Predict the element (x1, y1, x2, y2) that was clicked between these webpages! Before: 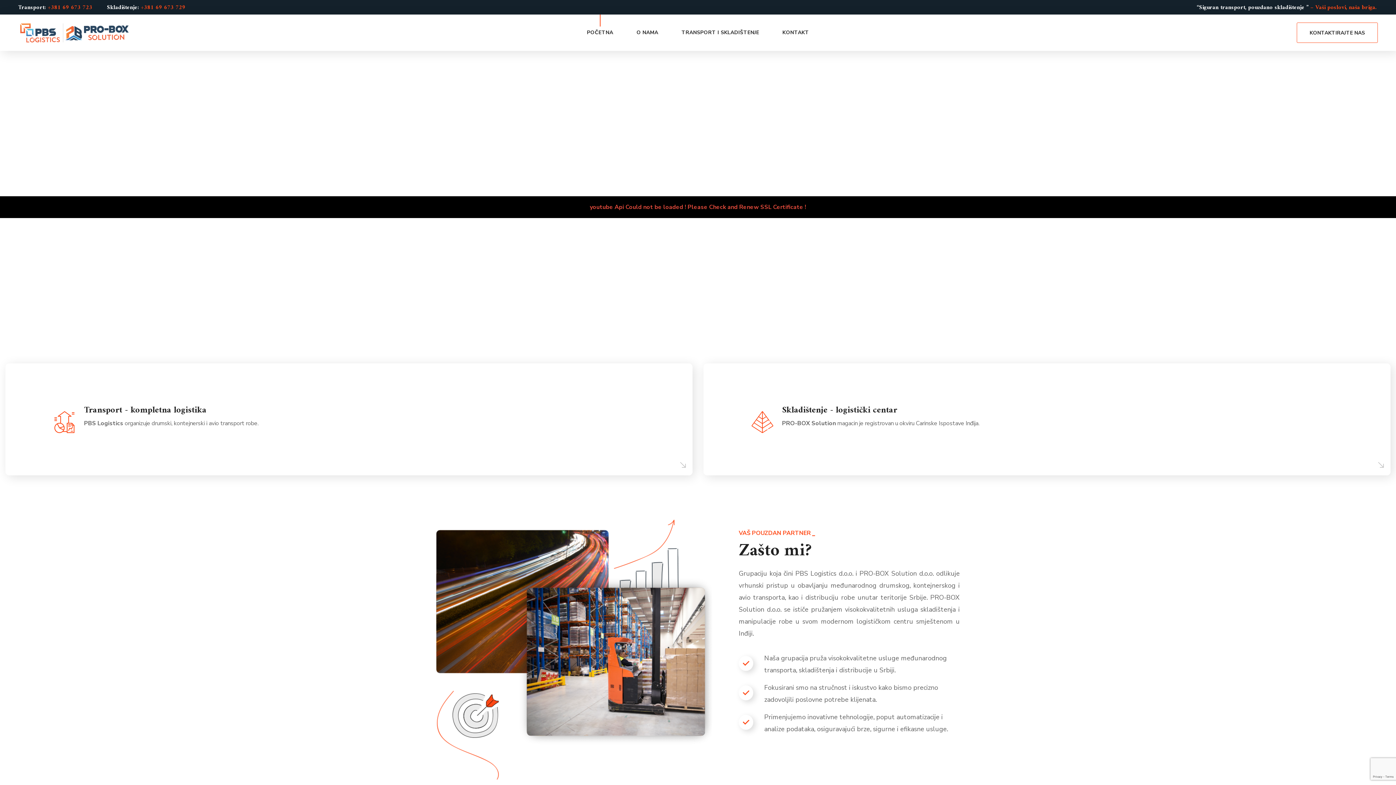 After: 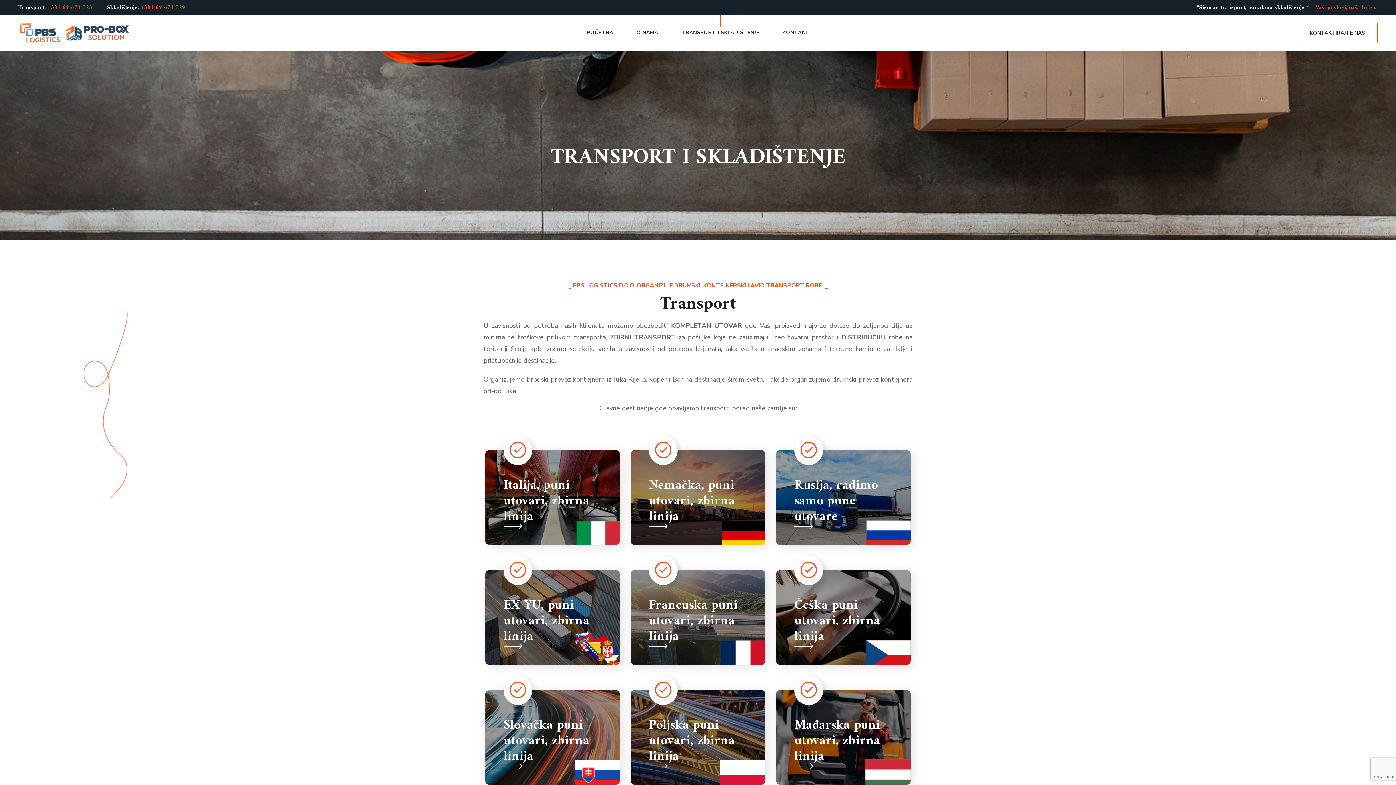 Action: label: Skladištenje - logistički centar

PRO-BOX Solution magacin je registrovan u okviru Carinske Ispostave Inđija. bbox: (703, 363, 1390, 475)